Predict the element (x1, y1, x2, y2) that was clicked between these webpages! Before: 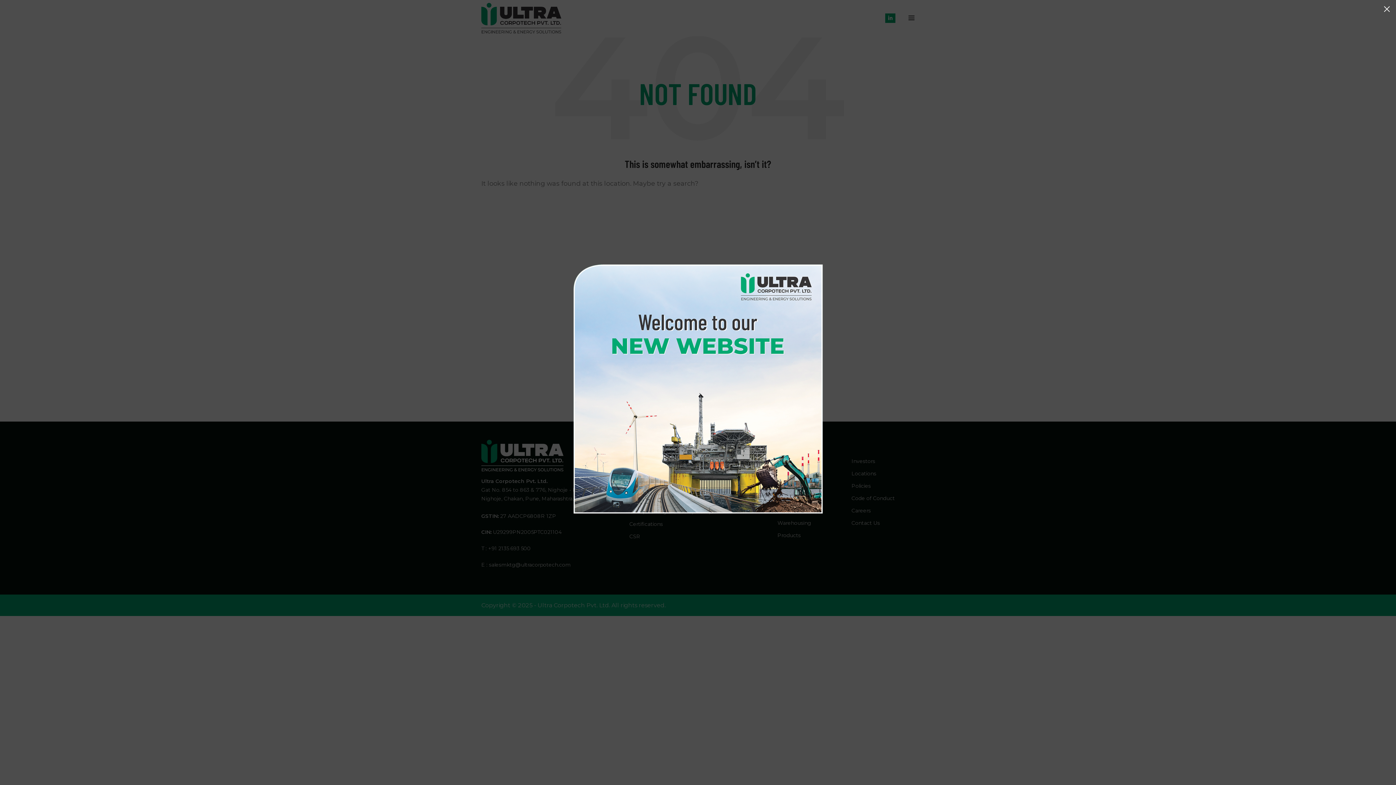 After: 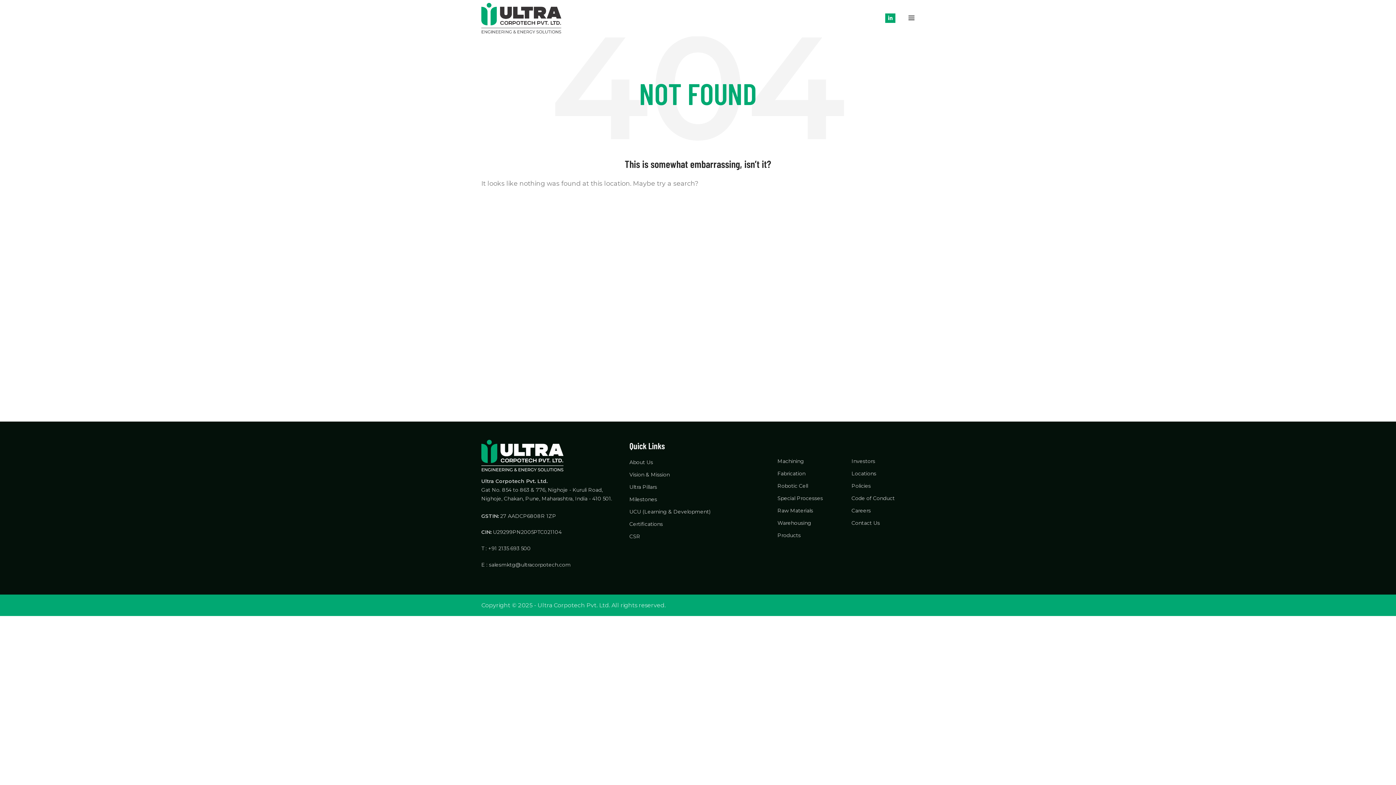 Action: label: × bbox: (1378, 0, 1396, 18)